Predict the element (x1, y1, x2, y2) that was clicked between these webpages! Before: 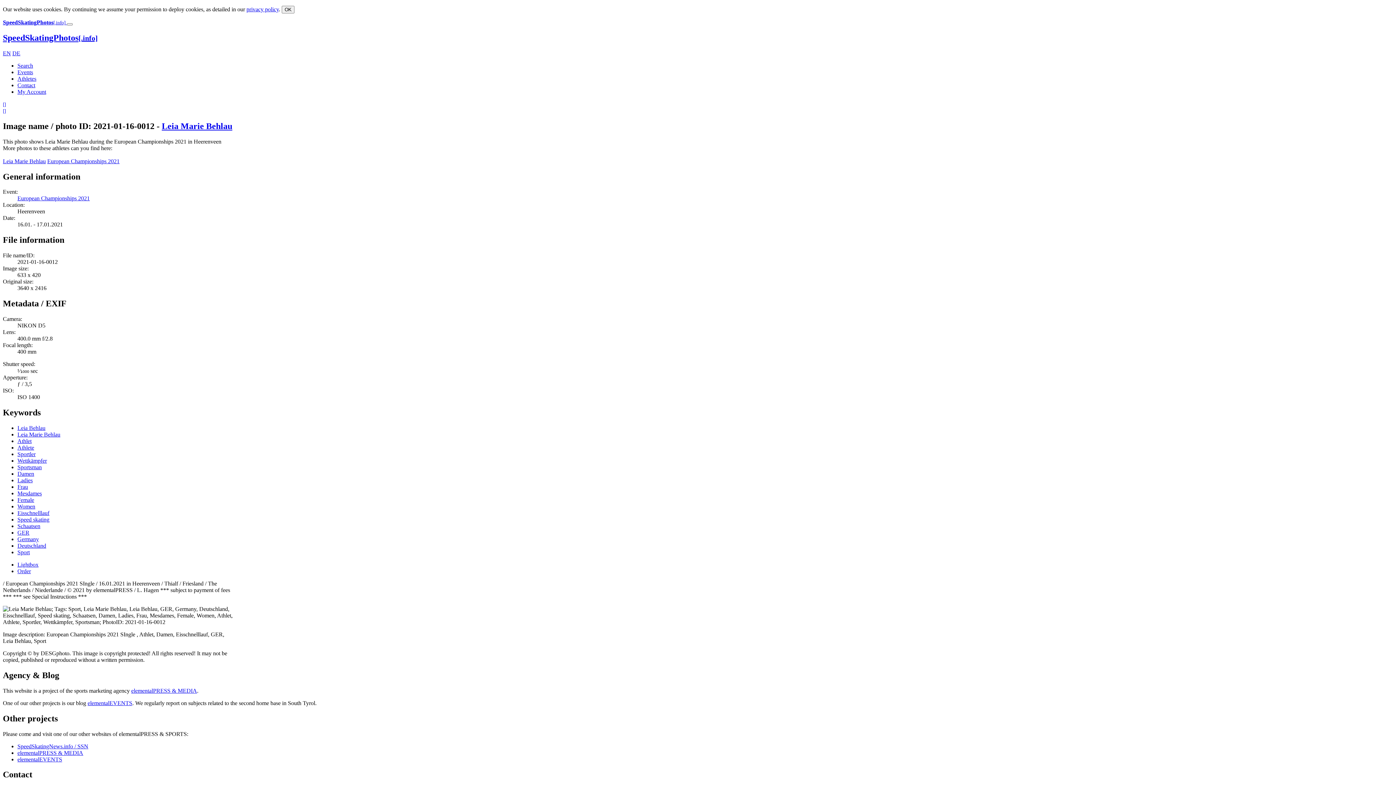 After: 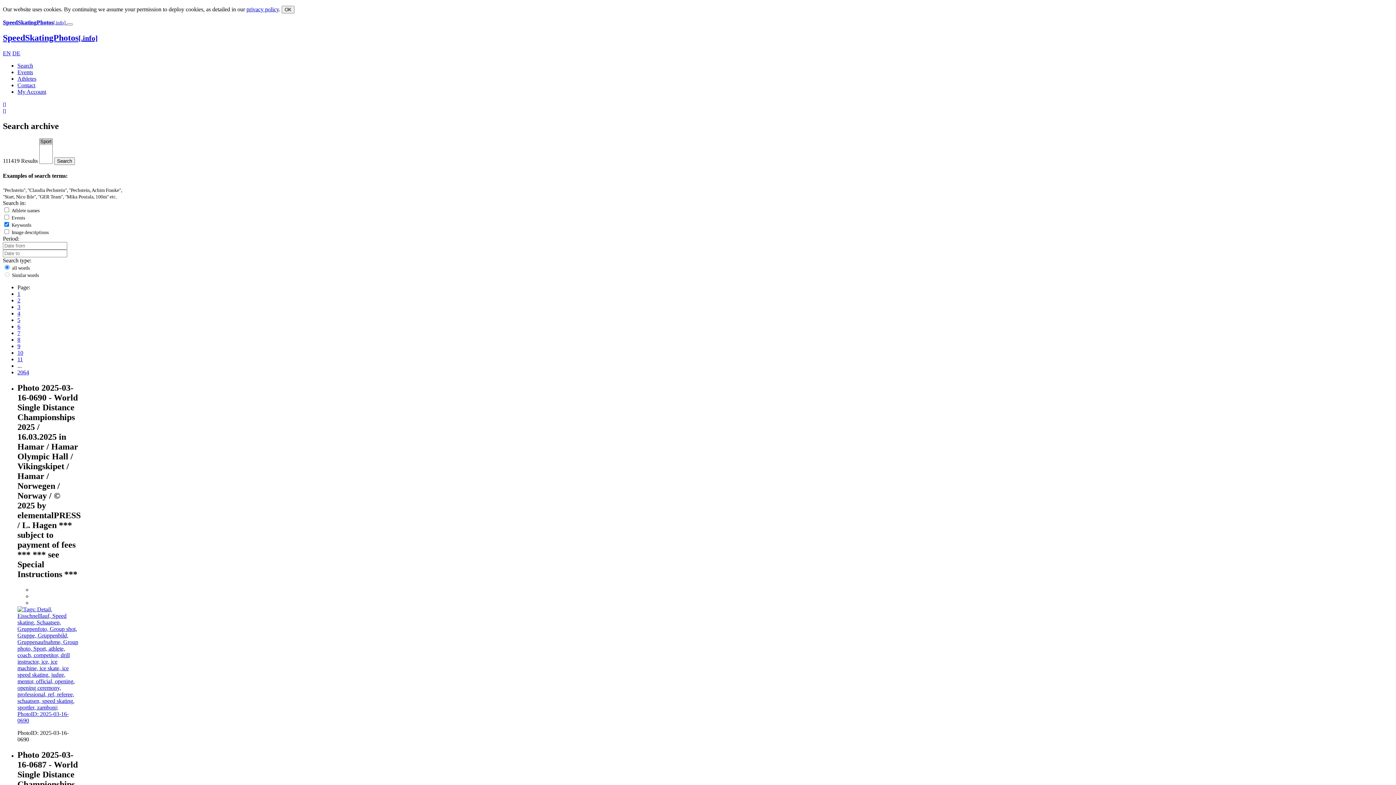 Action: bbox: (17, 549, 29, 555) label: Sport